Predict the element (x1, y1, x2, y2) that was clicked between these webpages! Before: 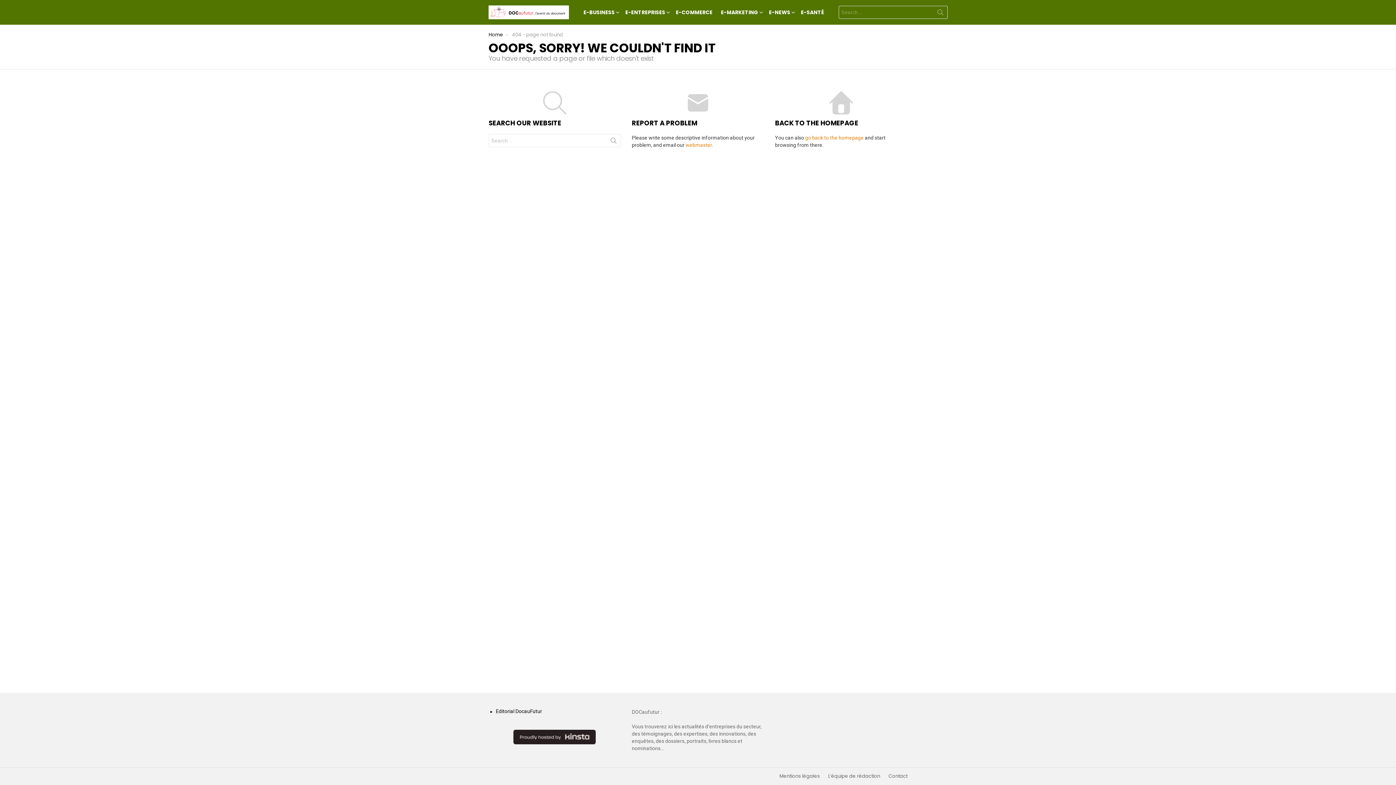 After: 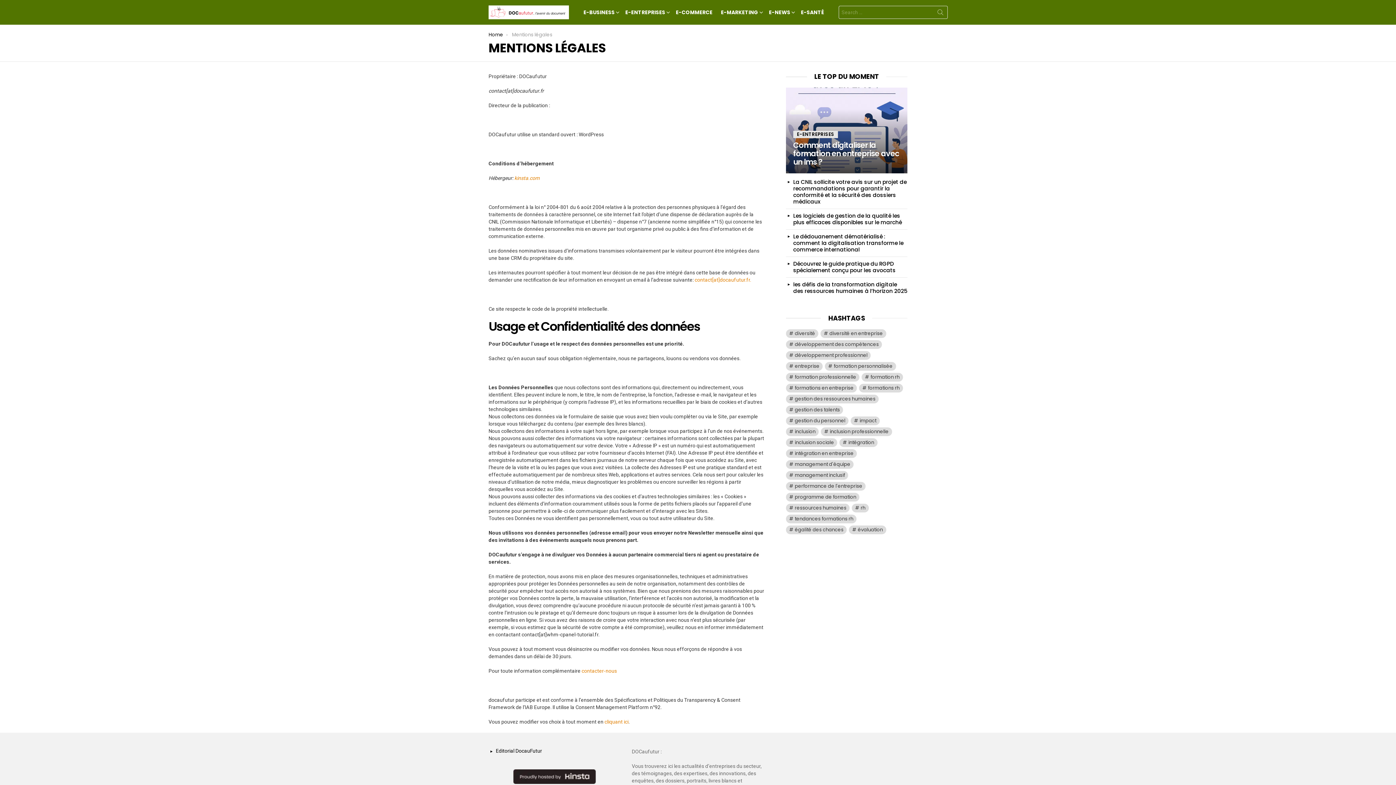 Action: bbox: (776, 773, 823, 779) label: Mentions légales